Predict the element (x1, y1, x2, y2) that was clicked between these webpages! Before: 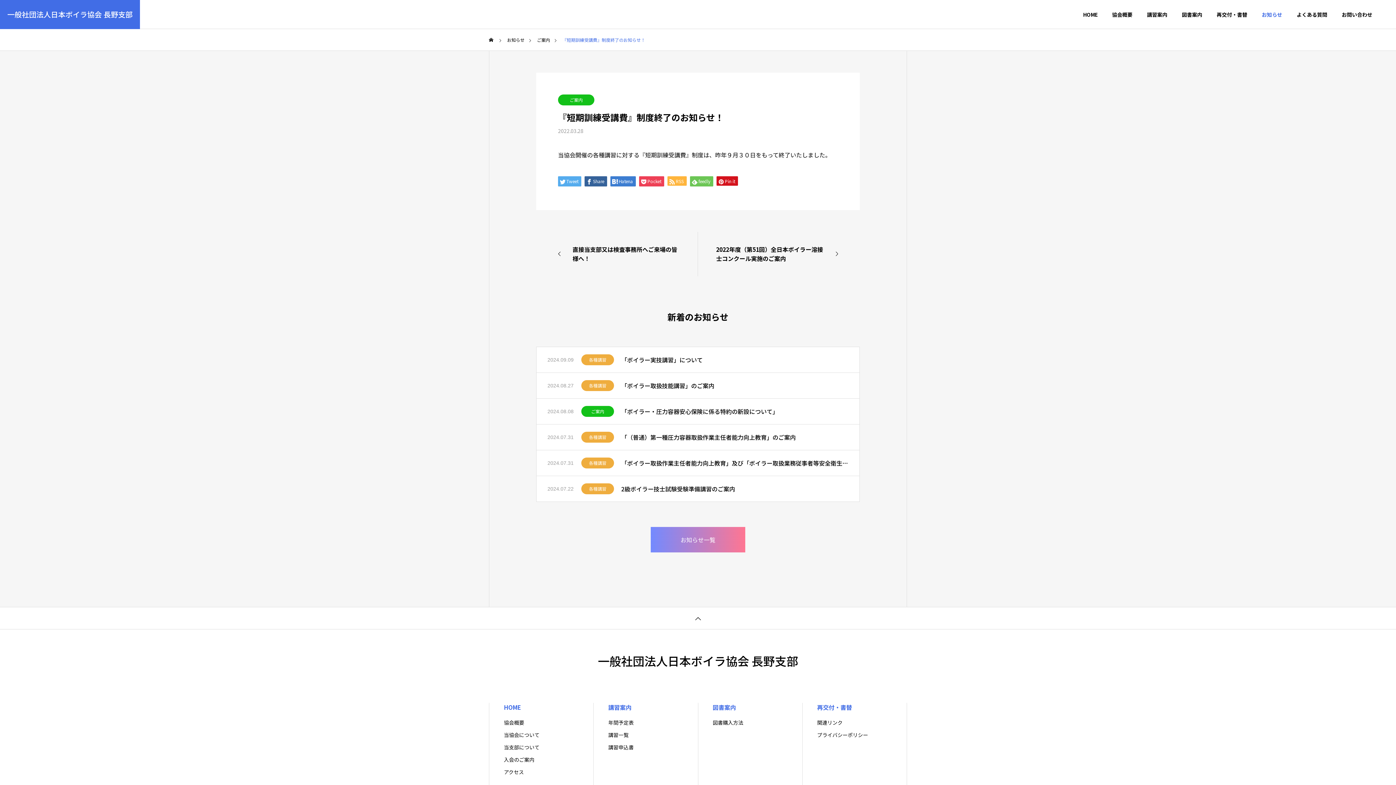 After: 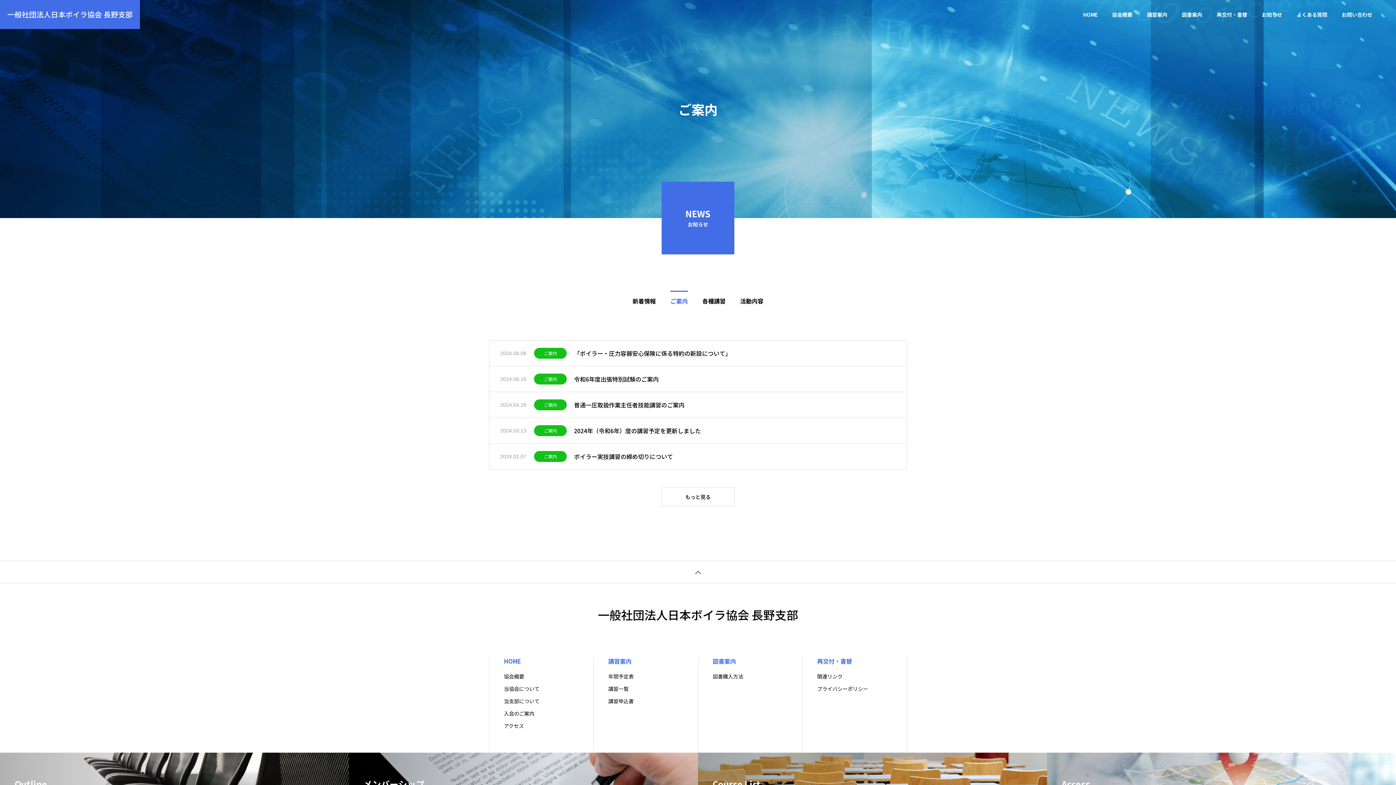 Action: label: ご案内 bbox: (558, 94, 594, 105)